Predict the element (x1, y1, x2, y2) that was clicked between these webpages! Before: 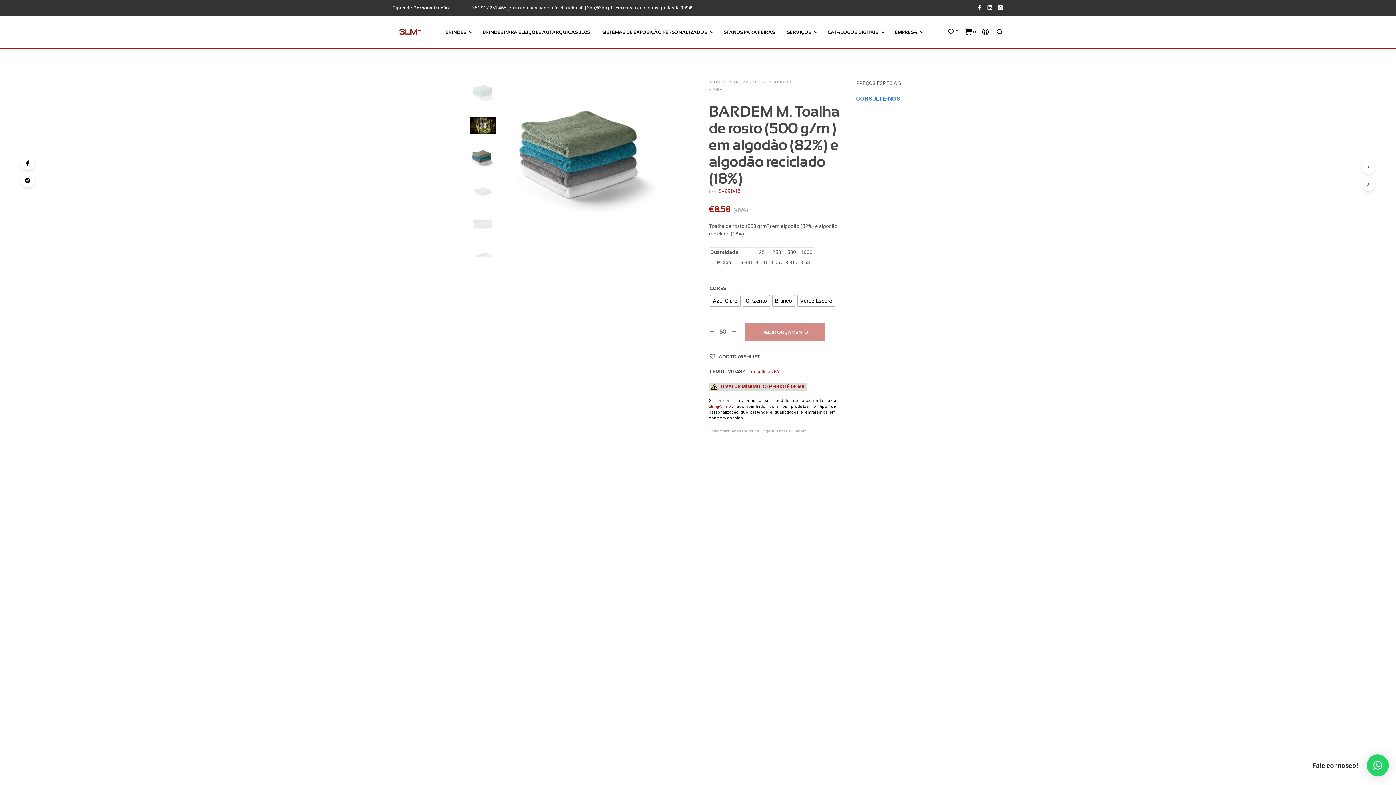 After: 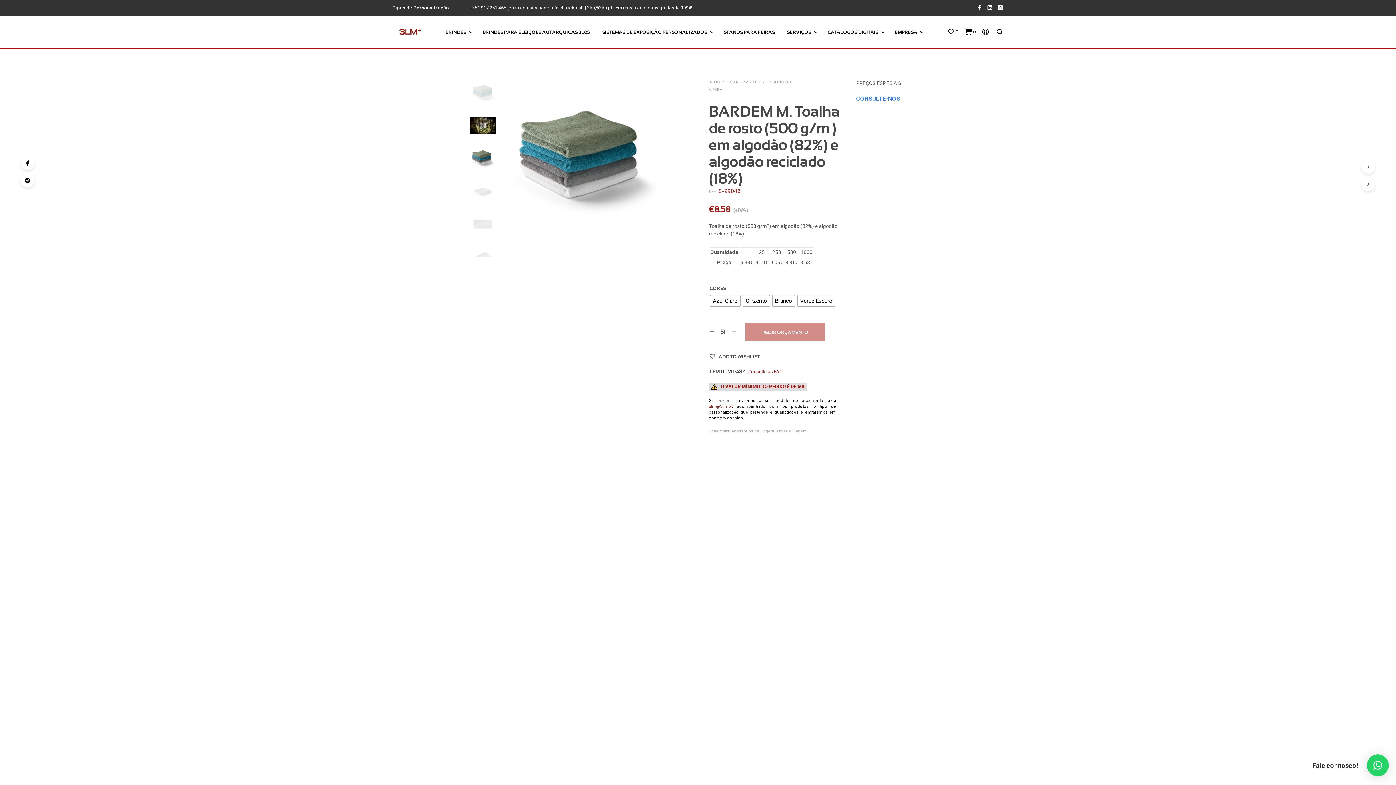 Action: bbox: (731, 329, 737, 335)